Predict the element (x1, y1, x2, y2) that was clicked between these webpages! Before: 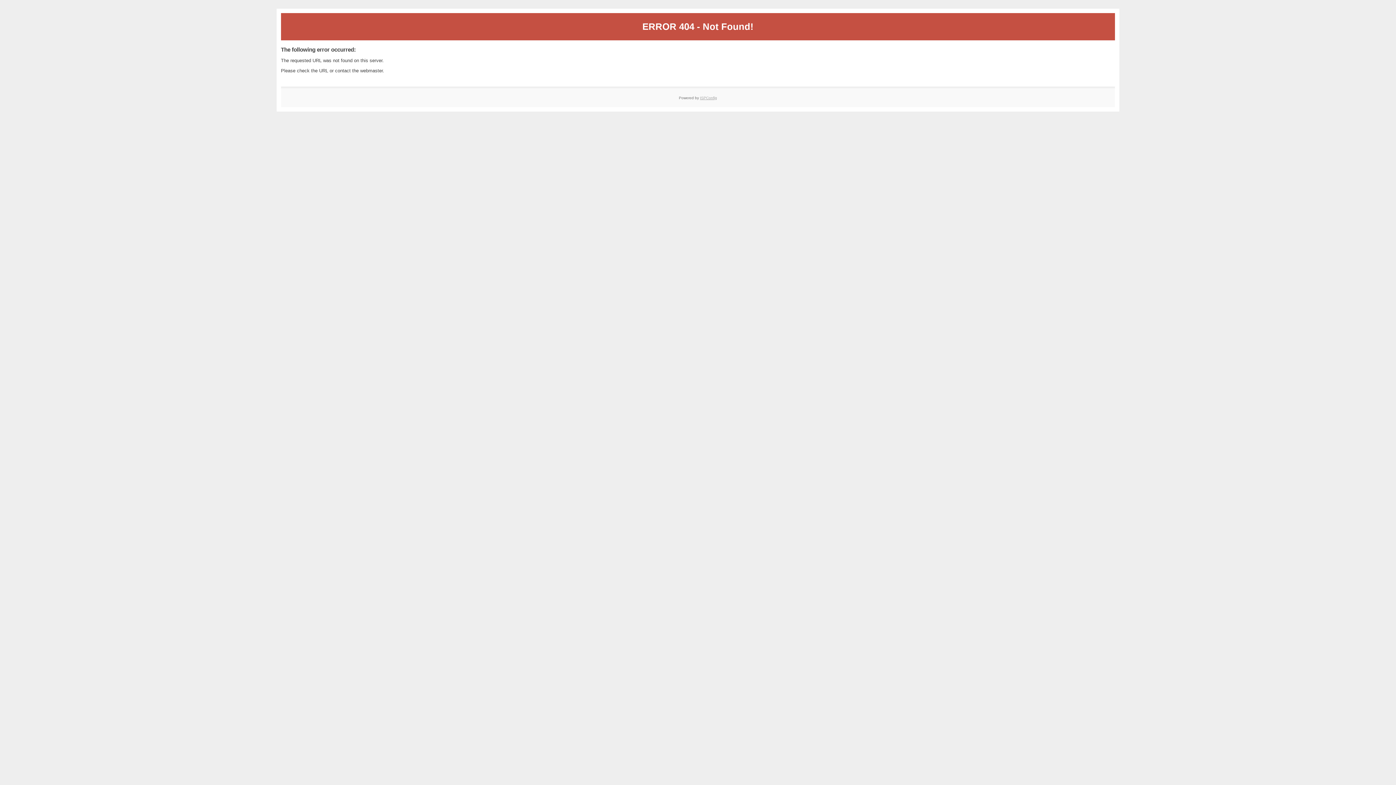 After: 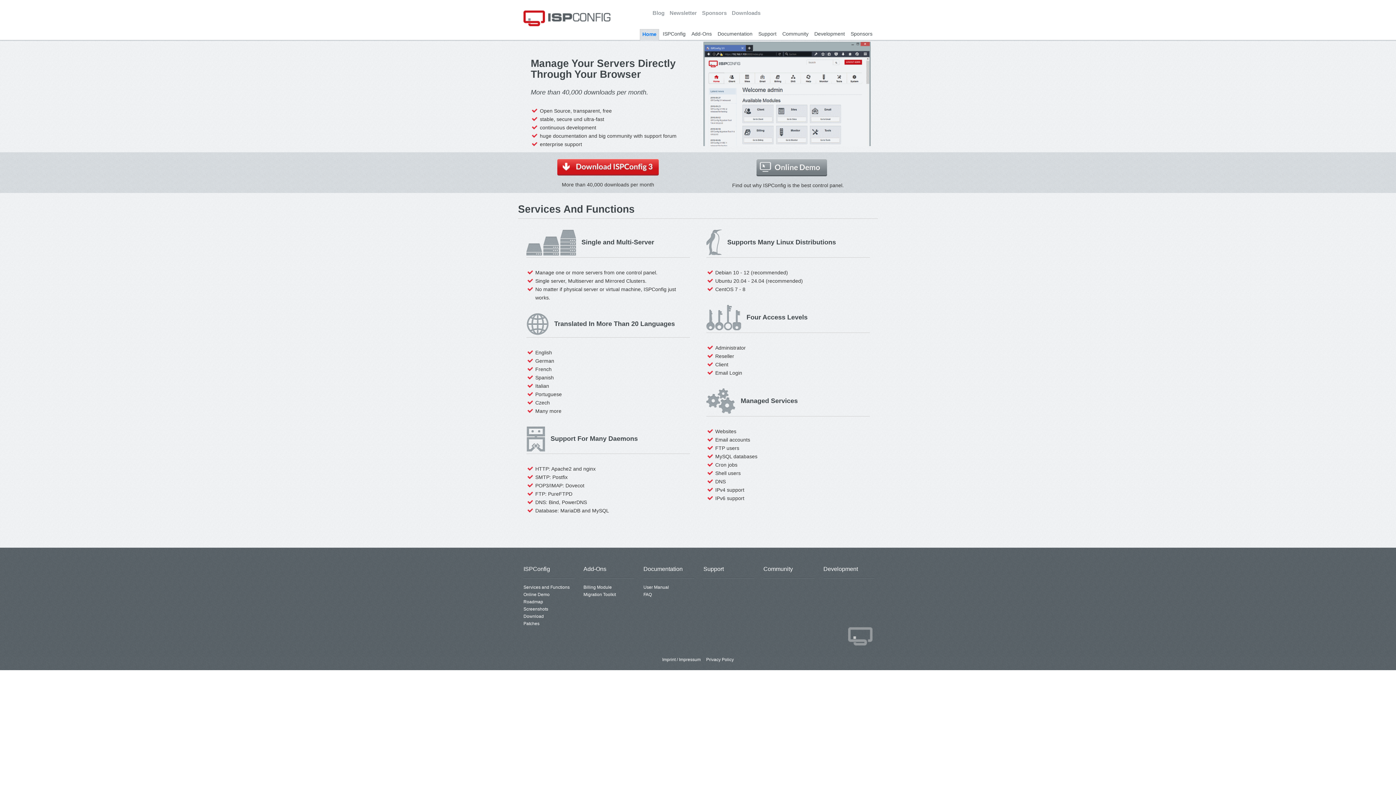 Action: bbox: (700, 95, 717, 99) label: ISPConfig